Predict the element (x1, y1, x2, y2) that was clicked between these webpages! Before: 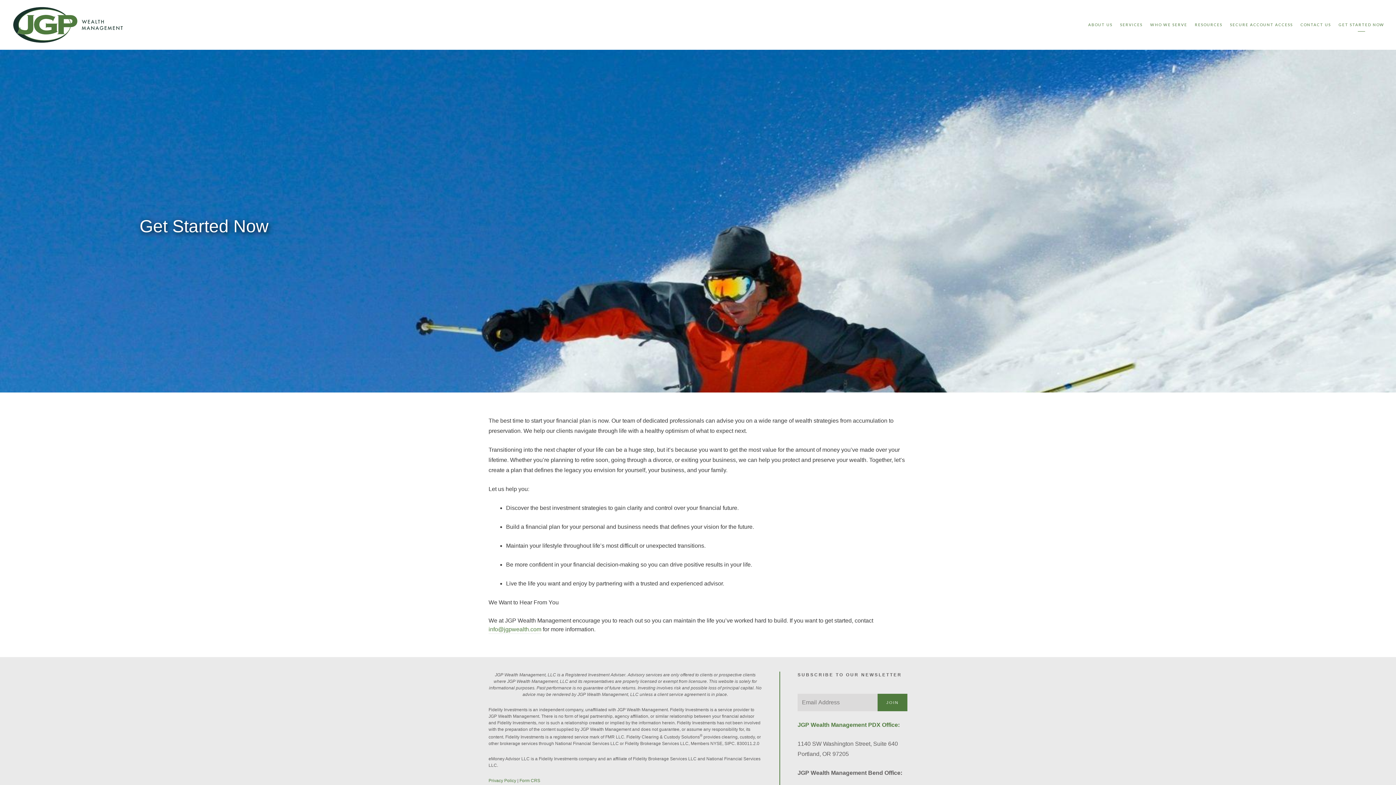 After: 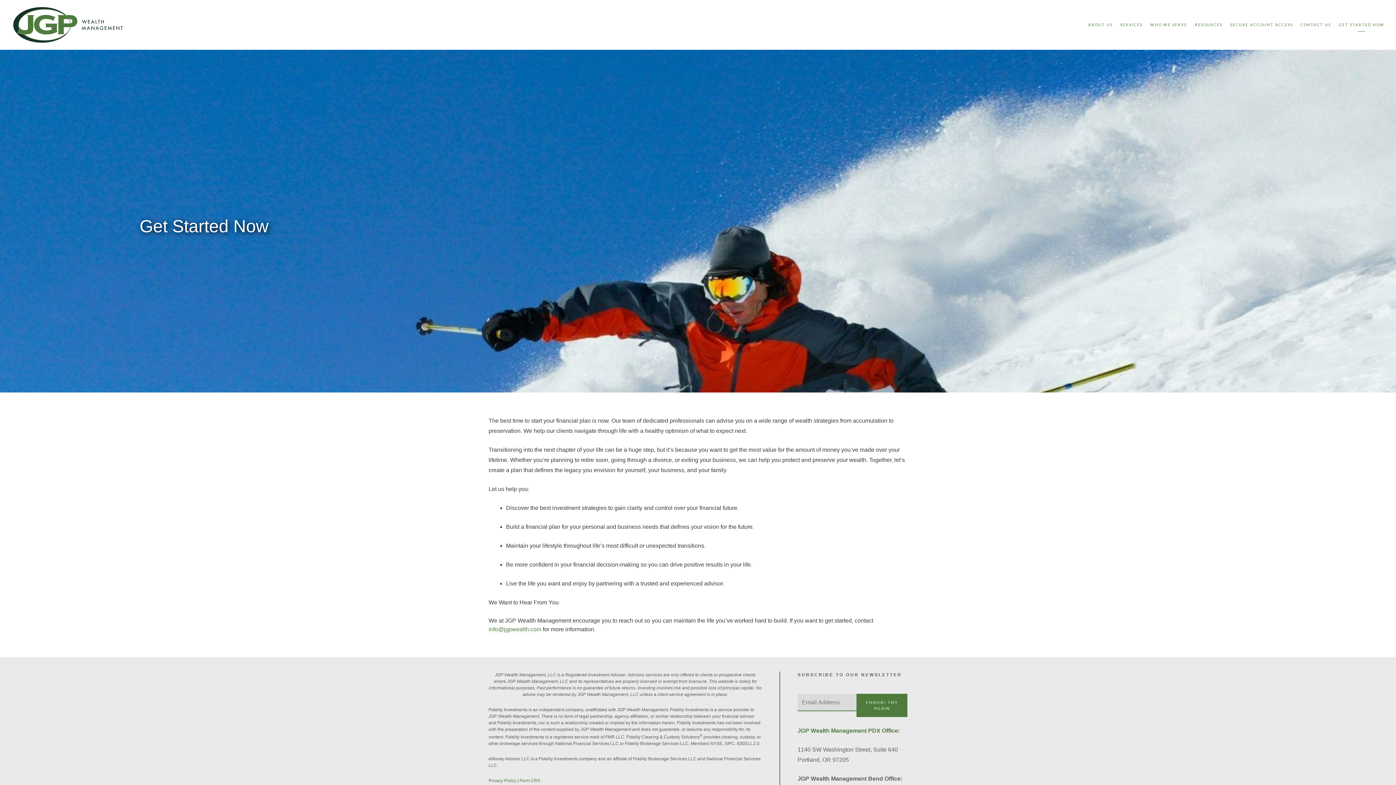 Action: label: Submit bbox: (877, 694, 907, 711)